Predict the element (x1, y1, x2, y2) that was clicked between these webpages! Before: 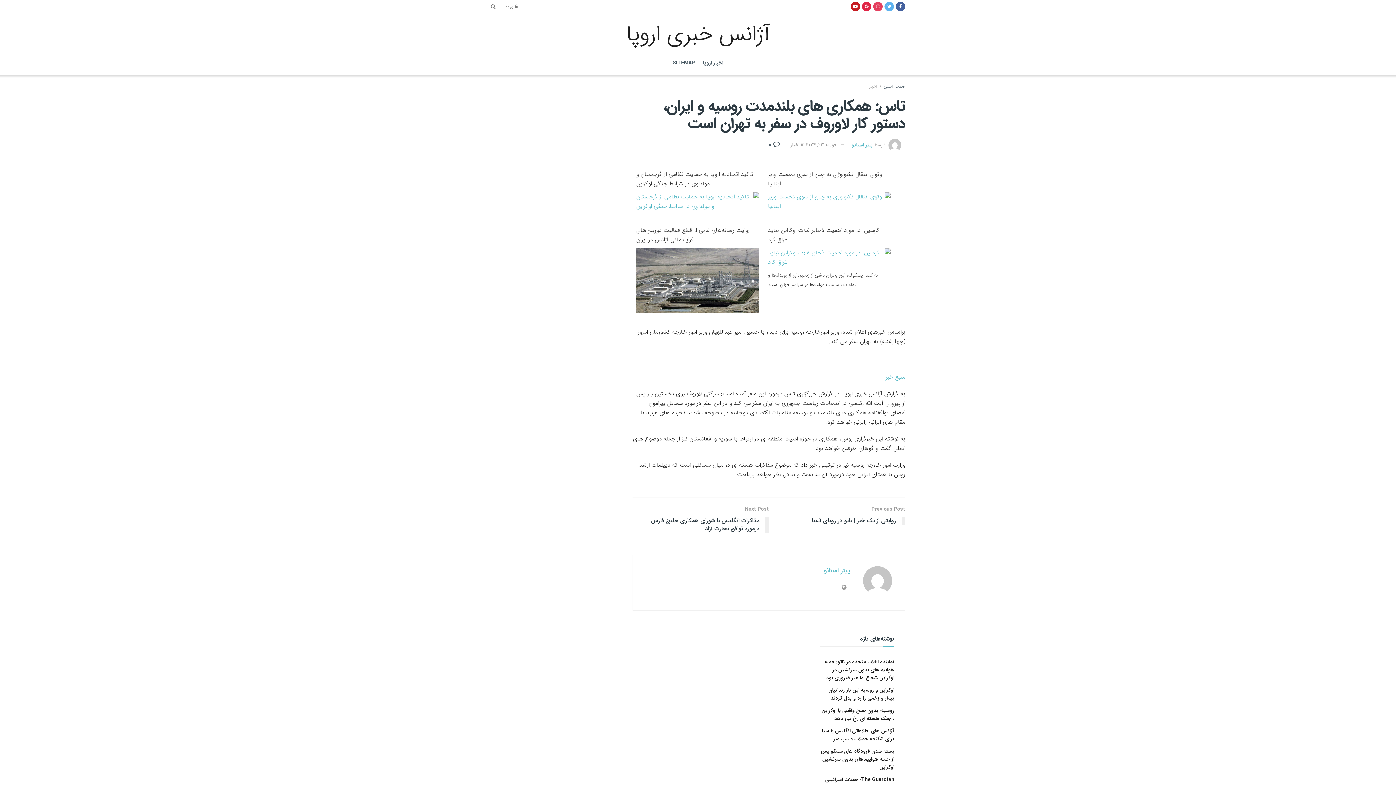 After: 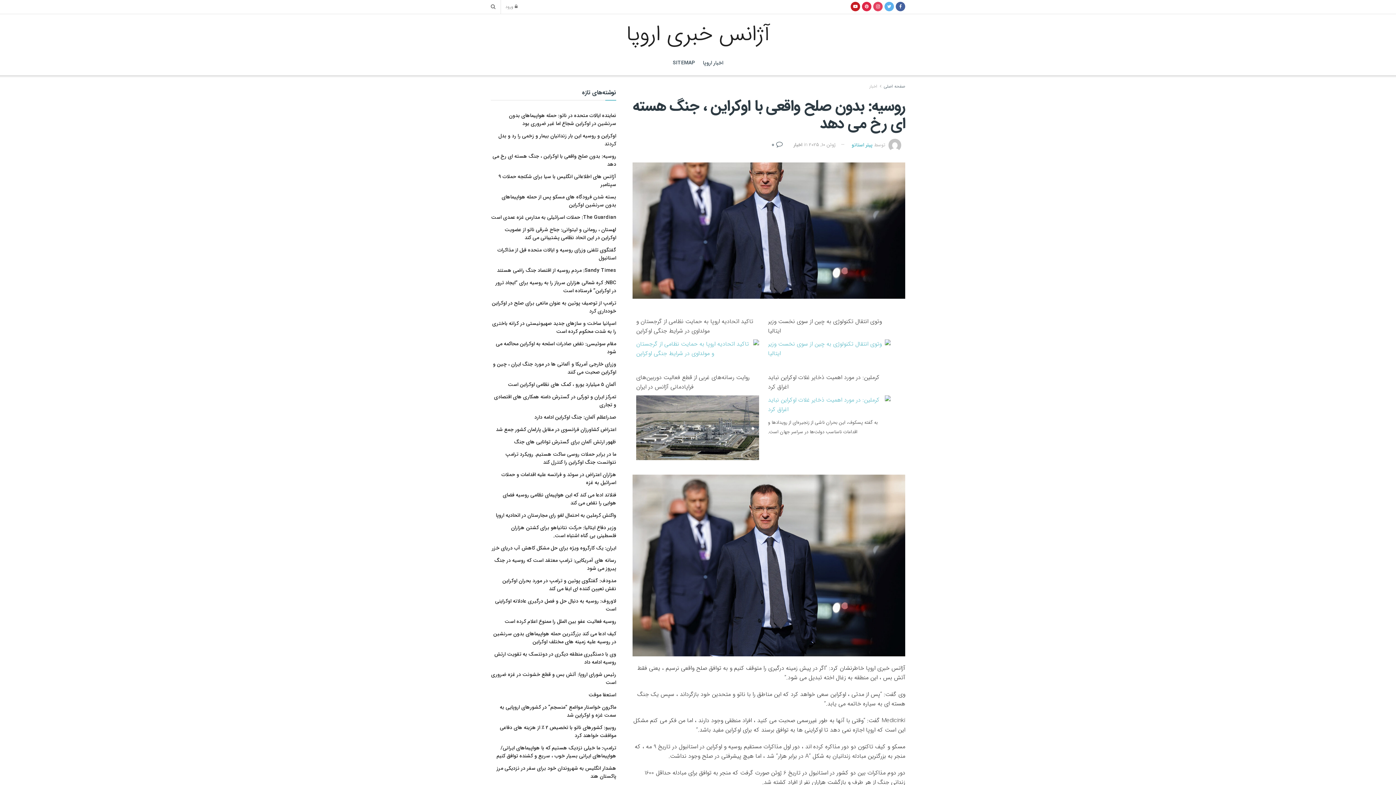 Action: bbox: (821, 706, 894, 722) label: روسیه: بدون صلح واقعی با اوکراین ، جنگ هسته ای رخ می دهد